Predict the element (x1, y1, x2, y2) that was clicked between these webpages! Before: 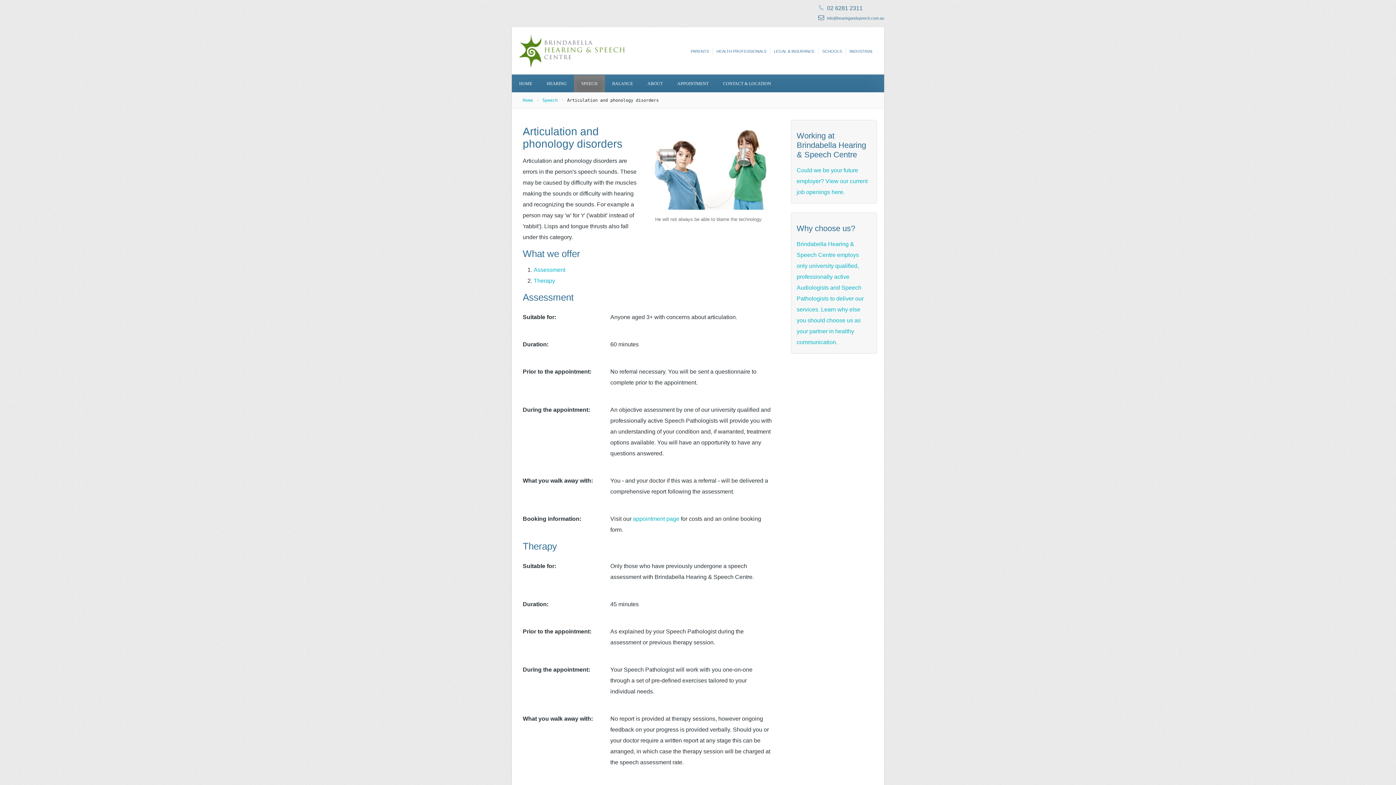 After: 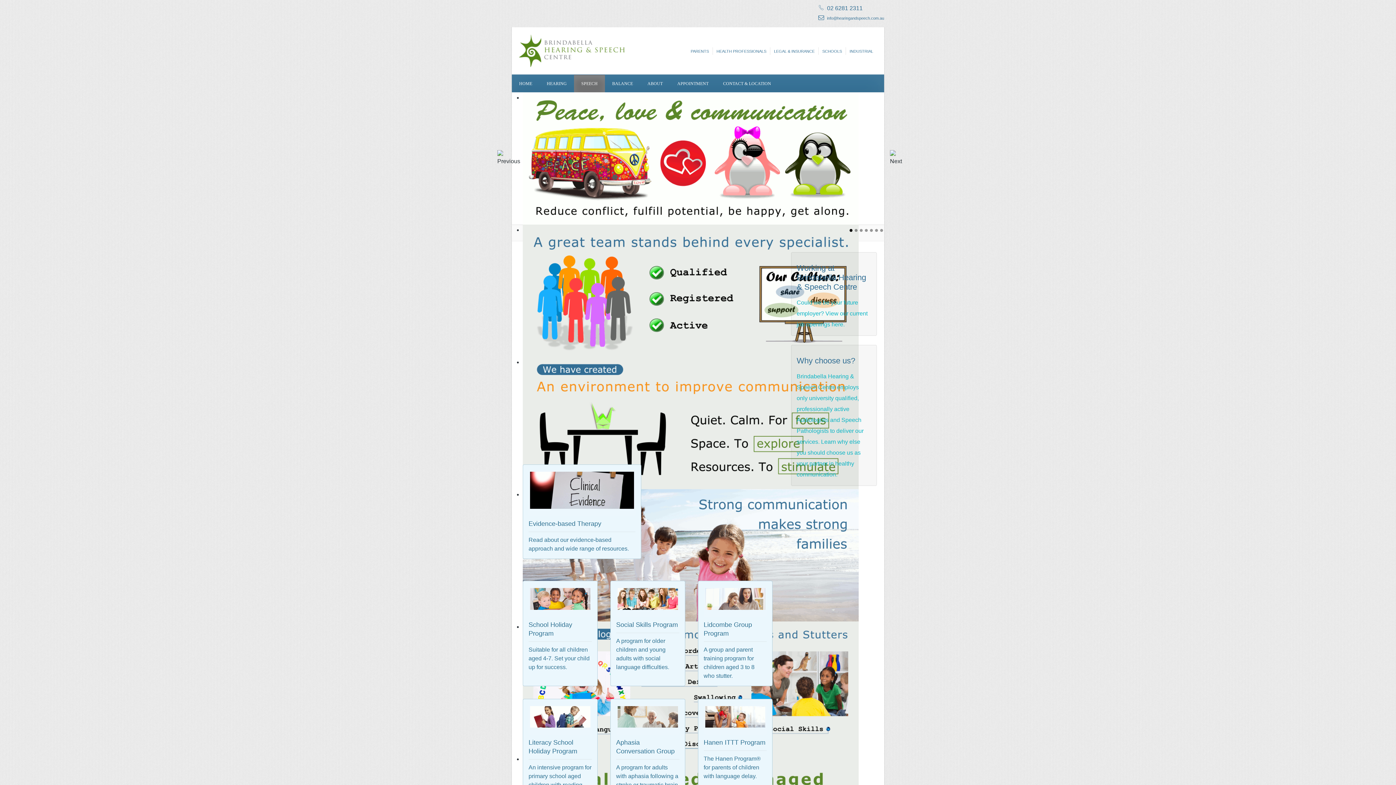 Action: bbox: (542, 92, 558, 106) label: Speech